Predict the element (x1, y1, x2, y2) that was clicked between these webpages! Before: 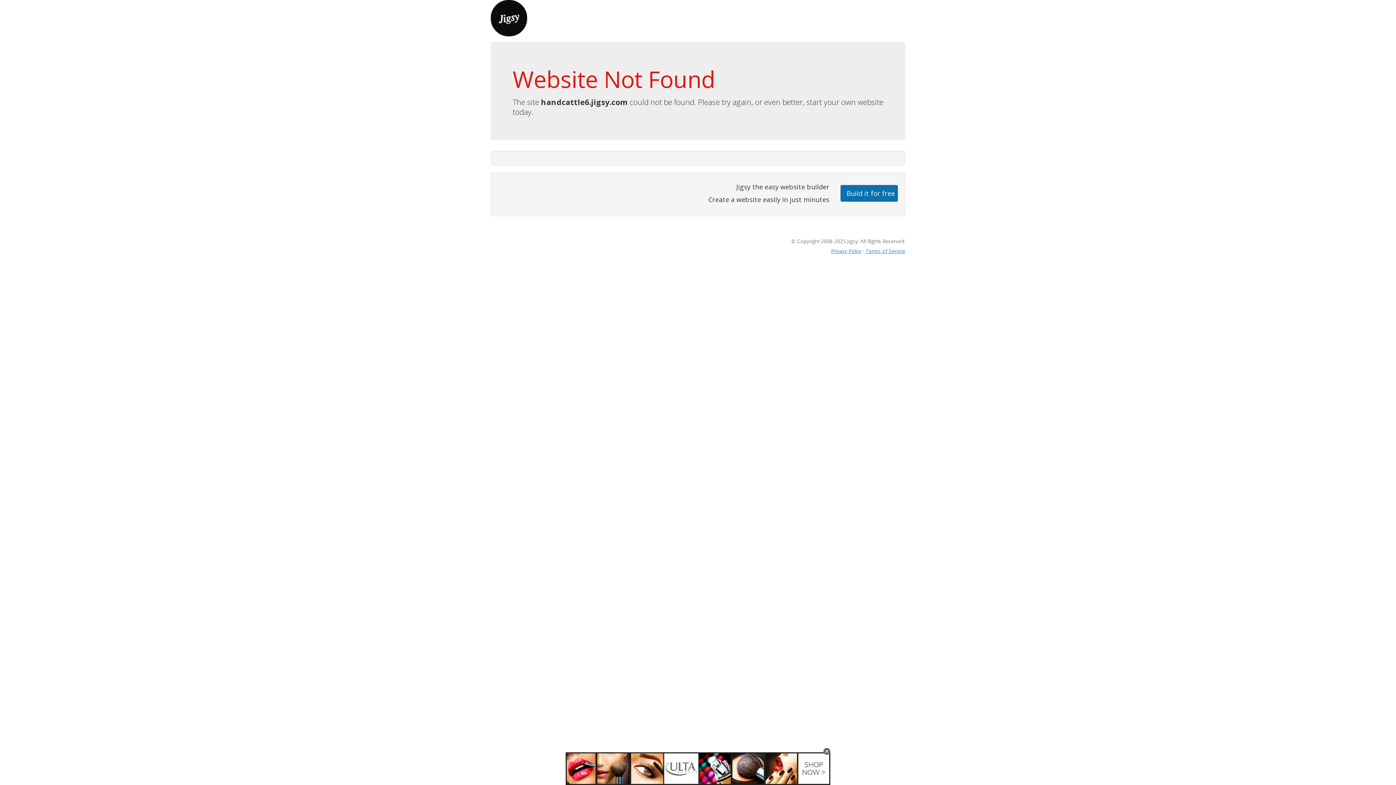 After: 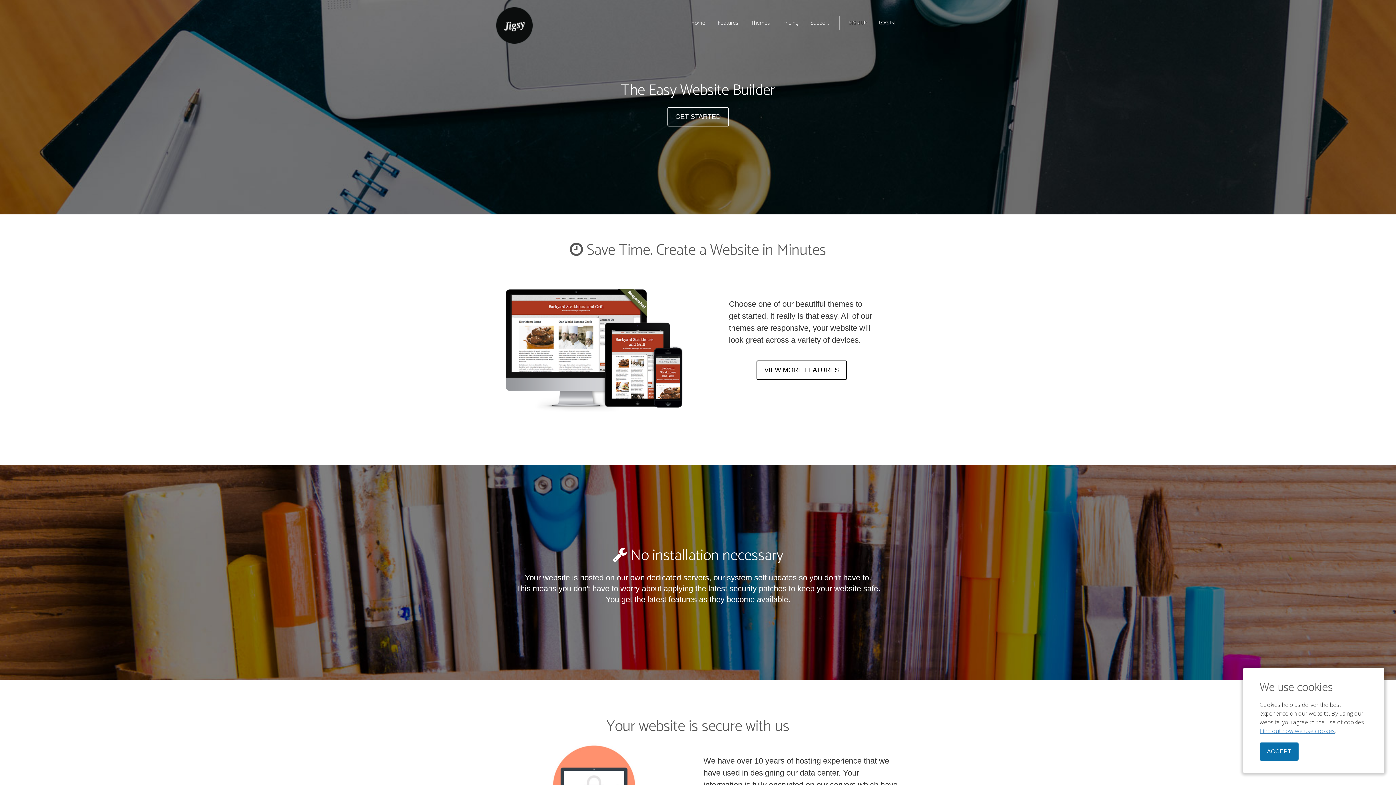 Action: bbox: (490, 13, 527, 21)